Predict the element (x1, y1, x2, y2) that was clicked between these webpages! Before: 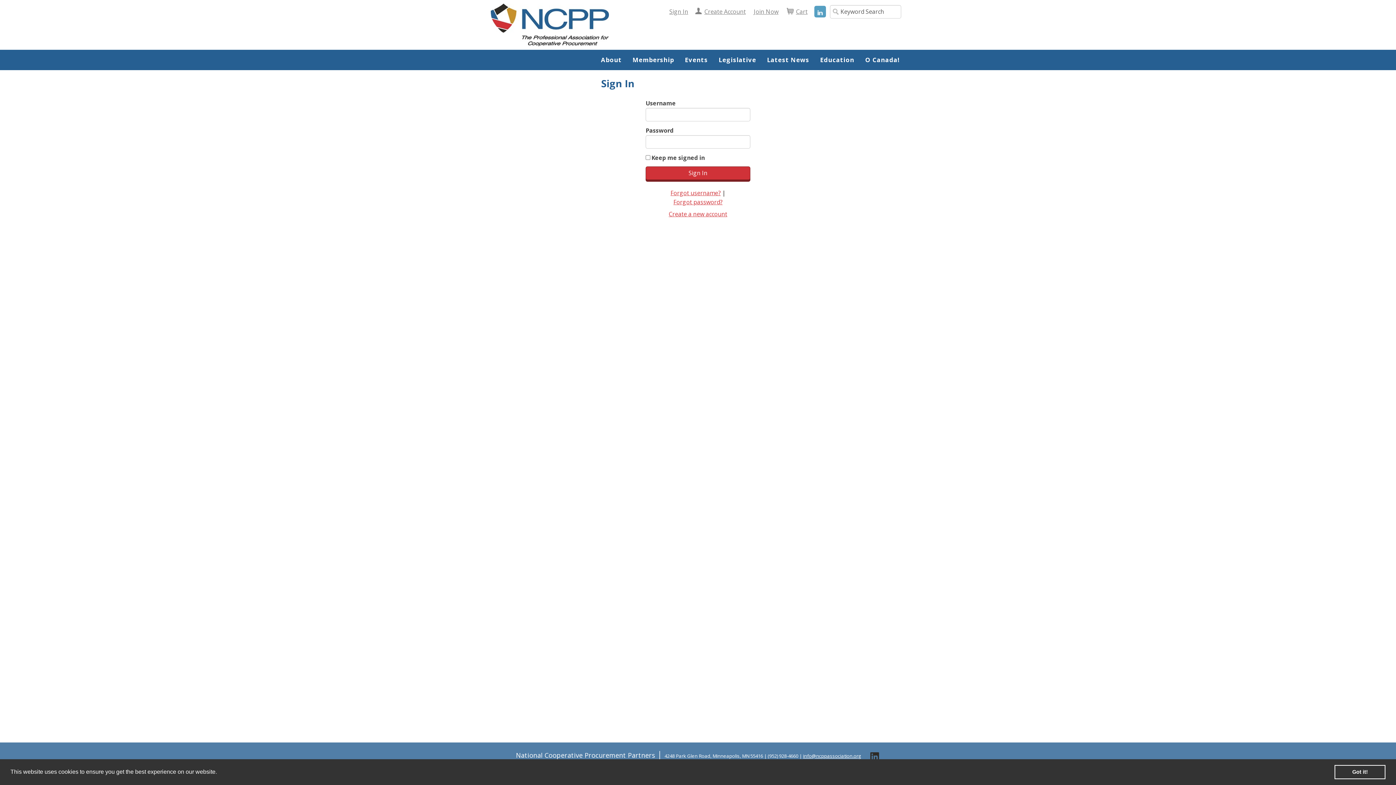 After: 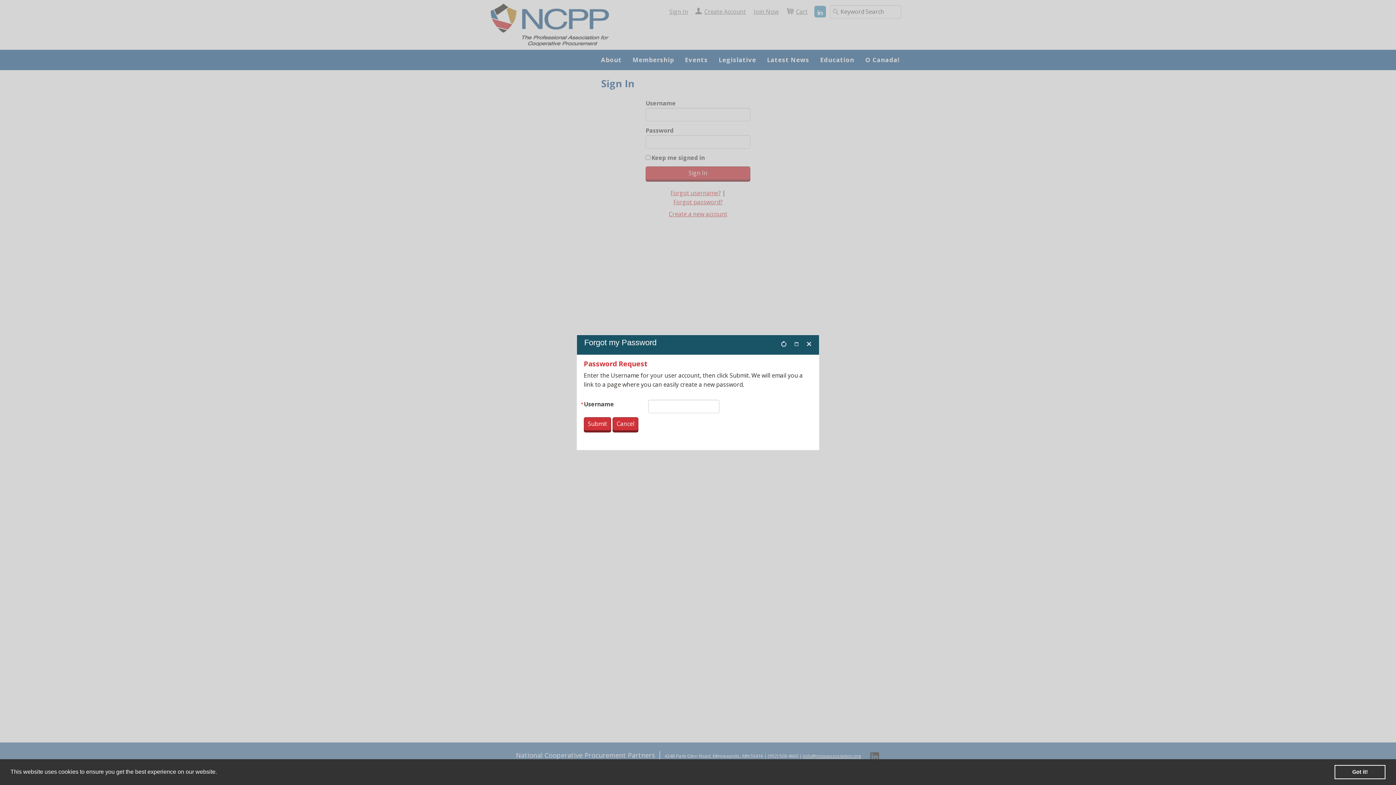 Action: label: Forgot password? bbox: (673, 198, 722, 206)